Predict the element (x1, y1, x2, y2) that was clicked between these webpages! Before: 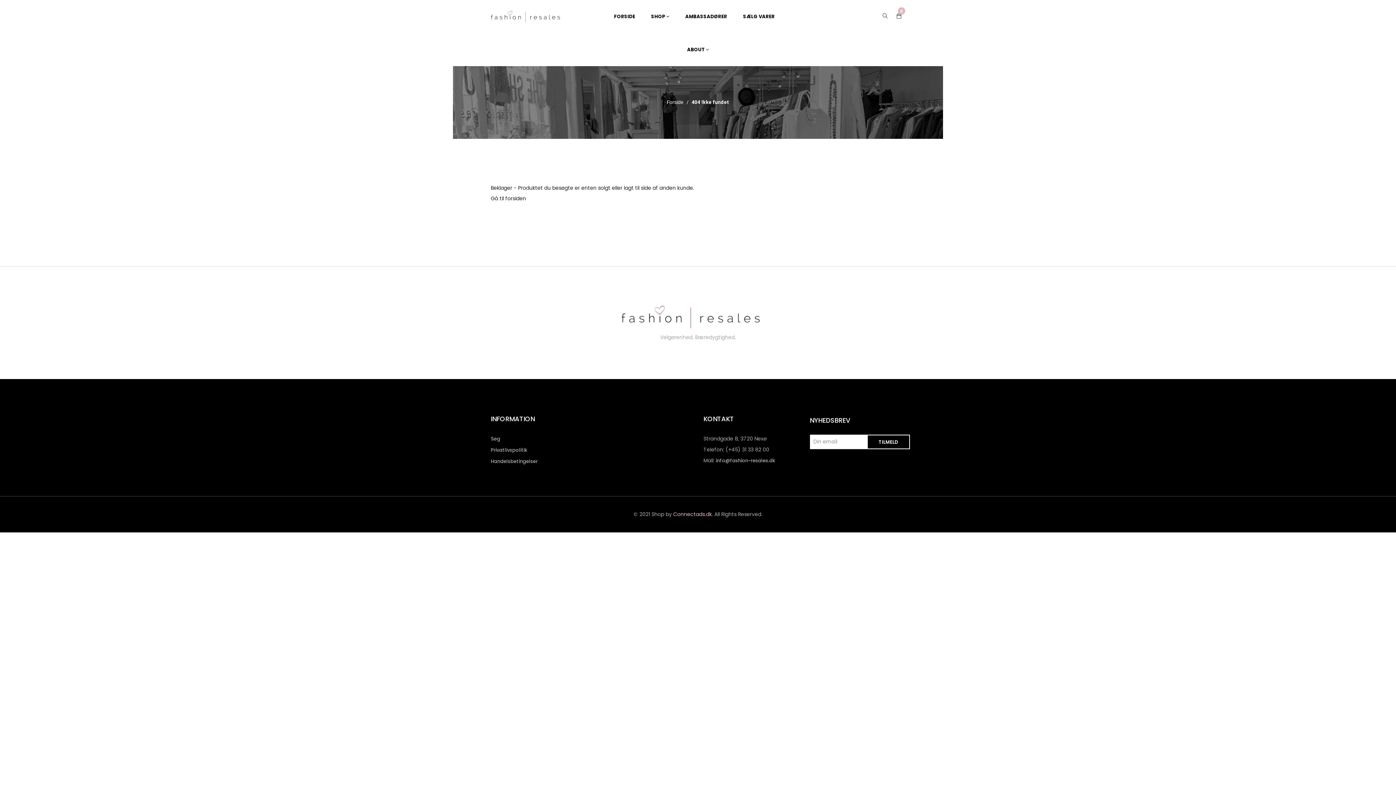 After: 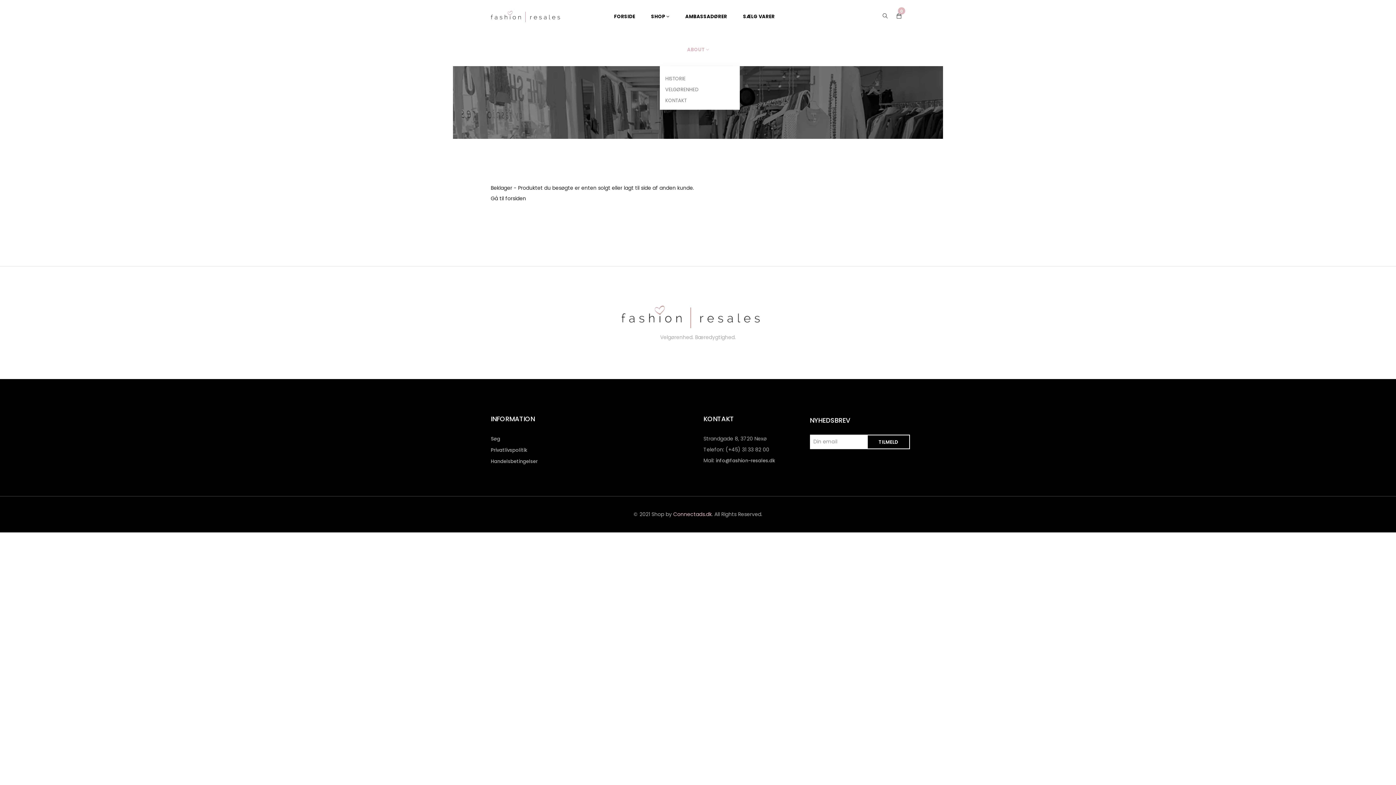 Action: label: ABOUT  bbox: (680, 33, 716, 66)